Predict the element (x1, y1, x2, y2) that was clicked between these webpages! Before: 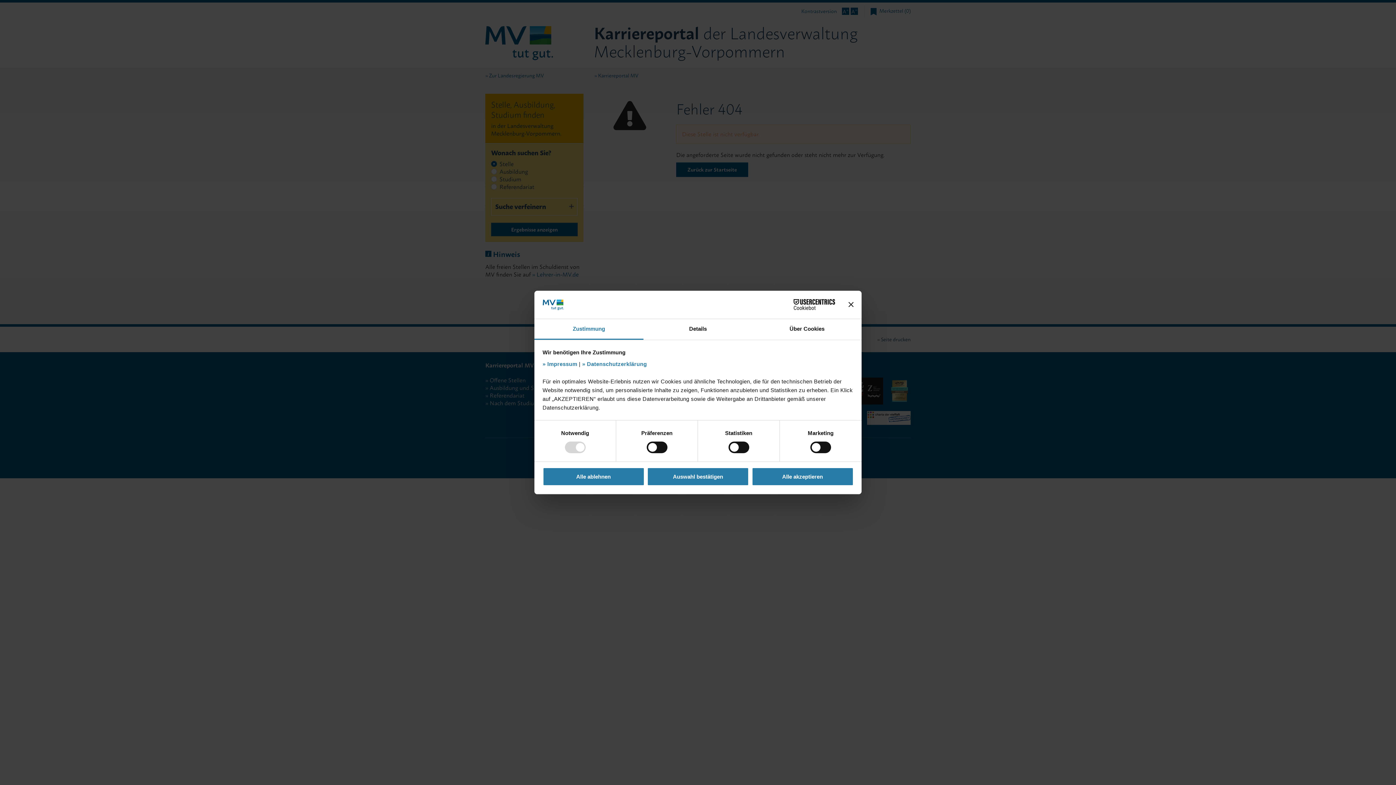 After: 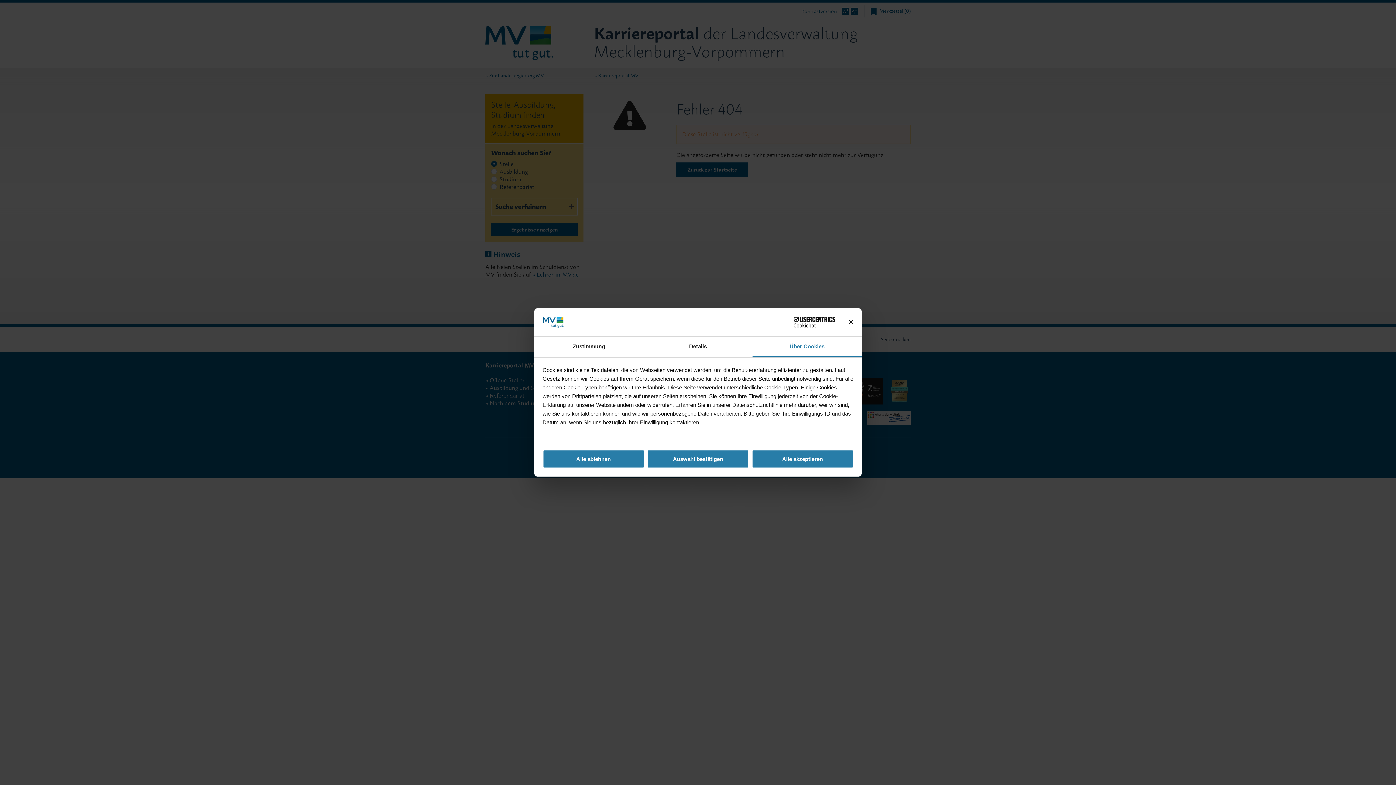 Action: label: Über Cookies bbox: (752, 319, 861, 339)